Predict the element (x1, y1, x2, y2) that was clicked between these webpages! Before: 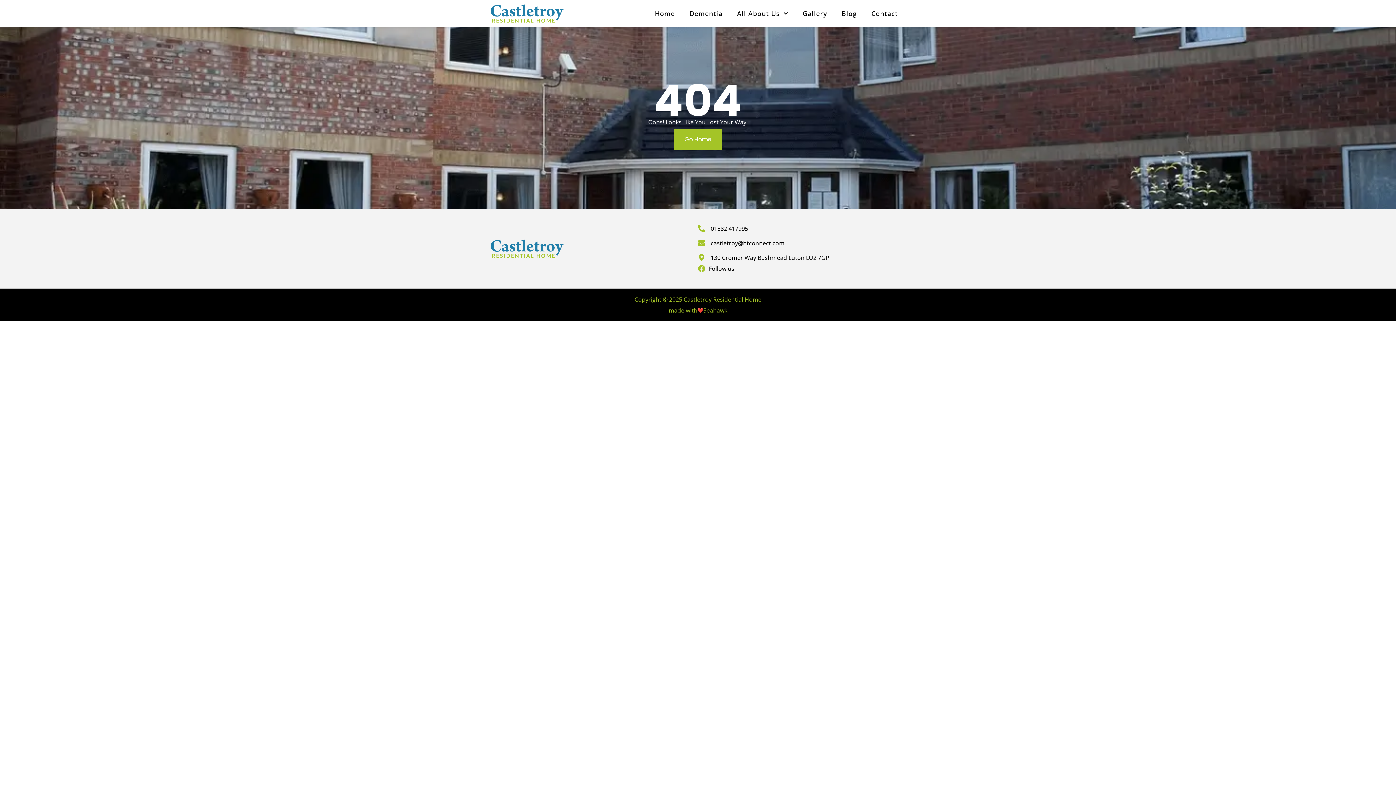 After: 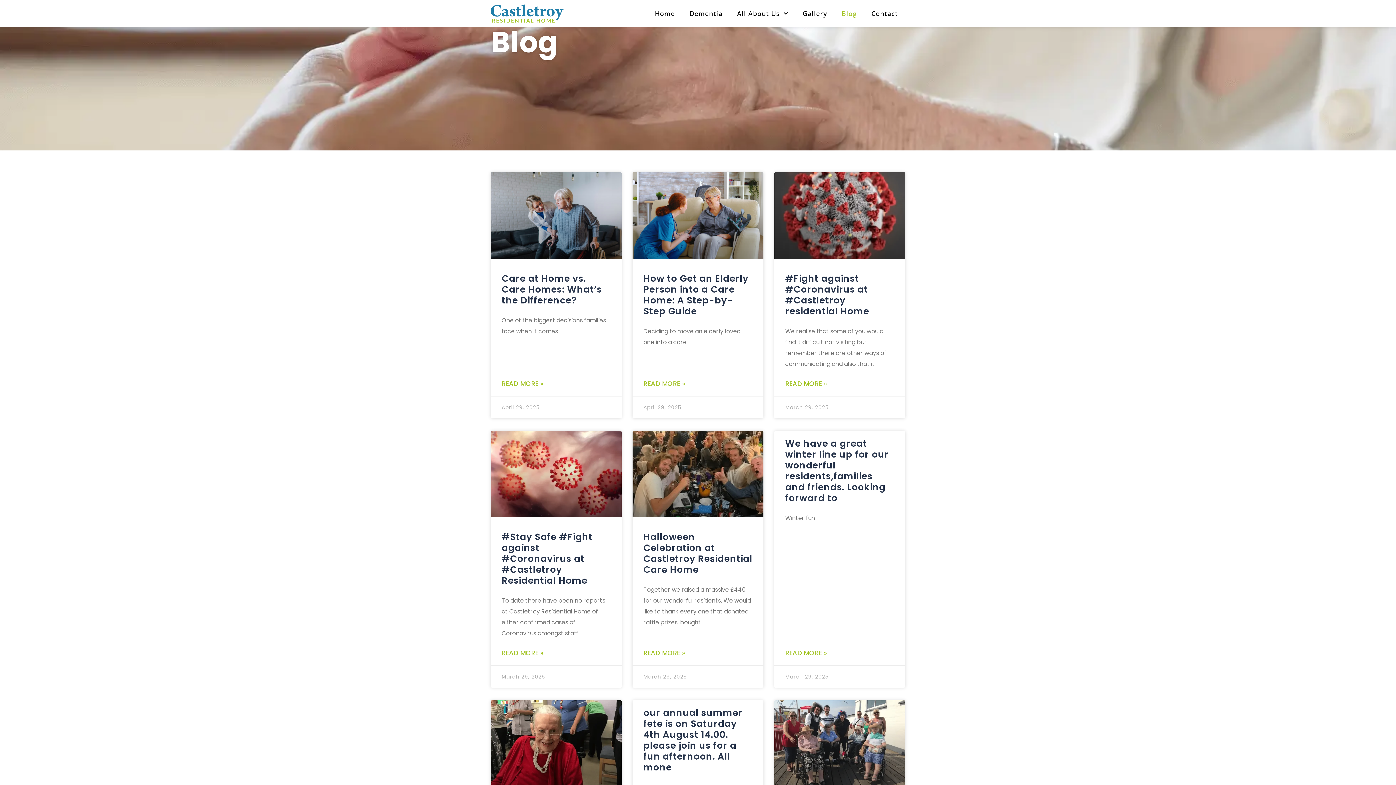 Action: bbox: (834, 3, 864, 23) label: Blog